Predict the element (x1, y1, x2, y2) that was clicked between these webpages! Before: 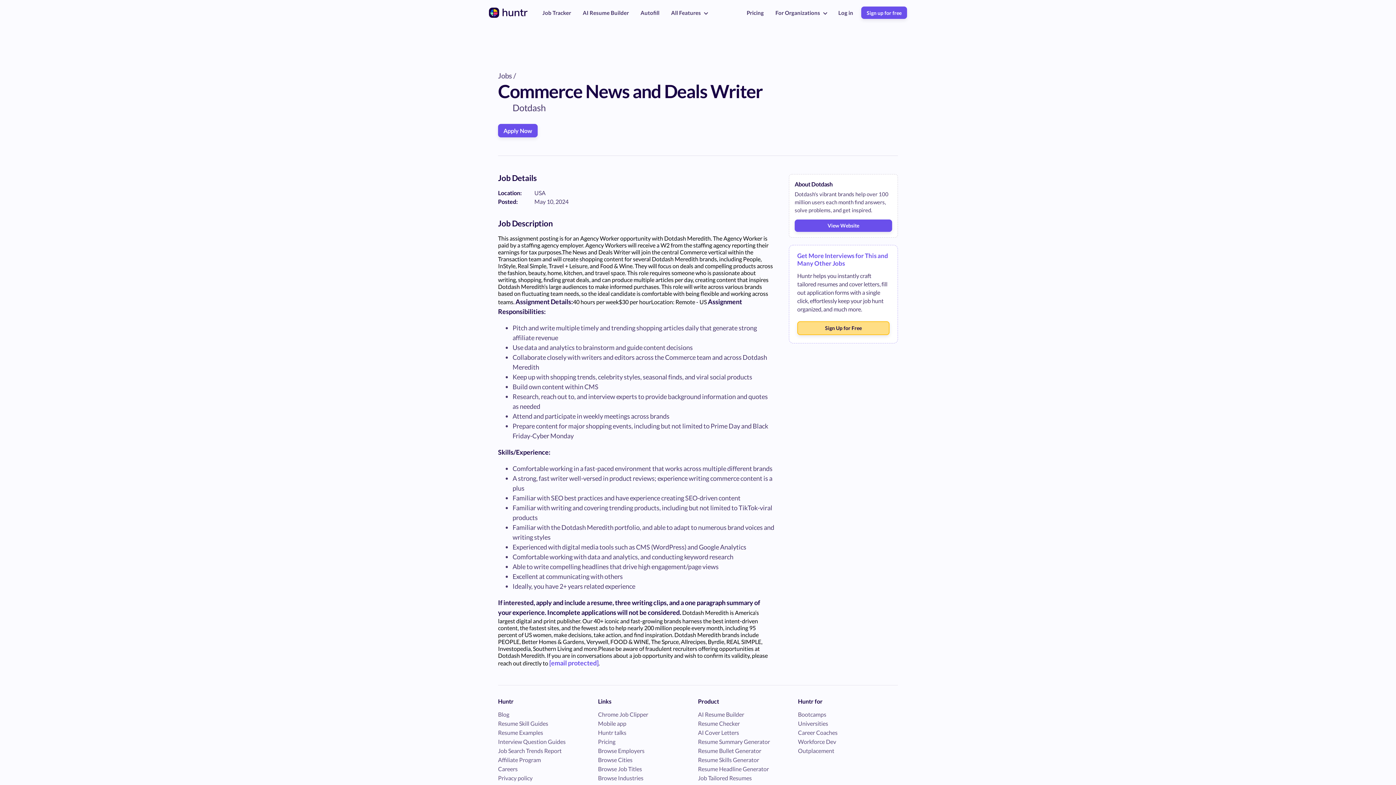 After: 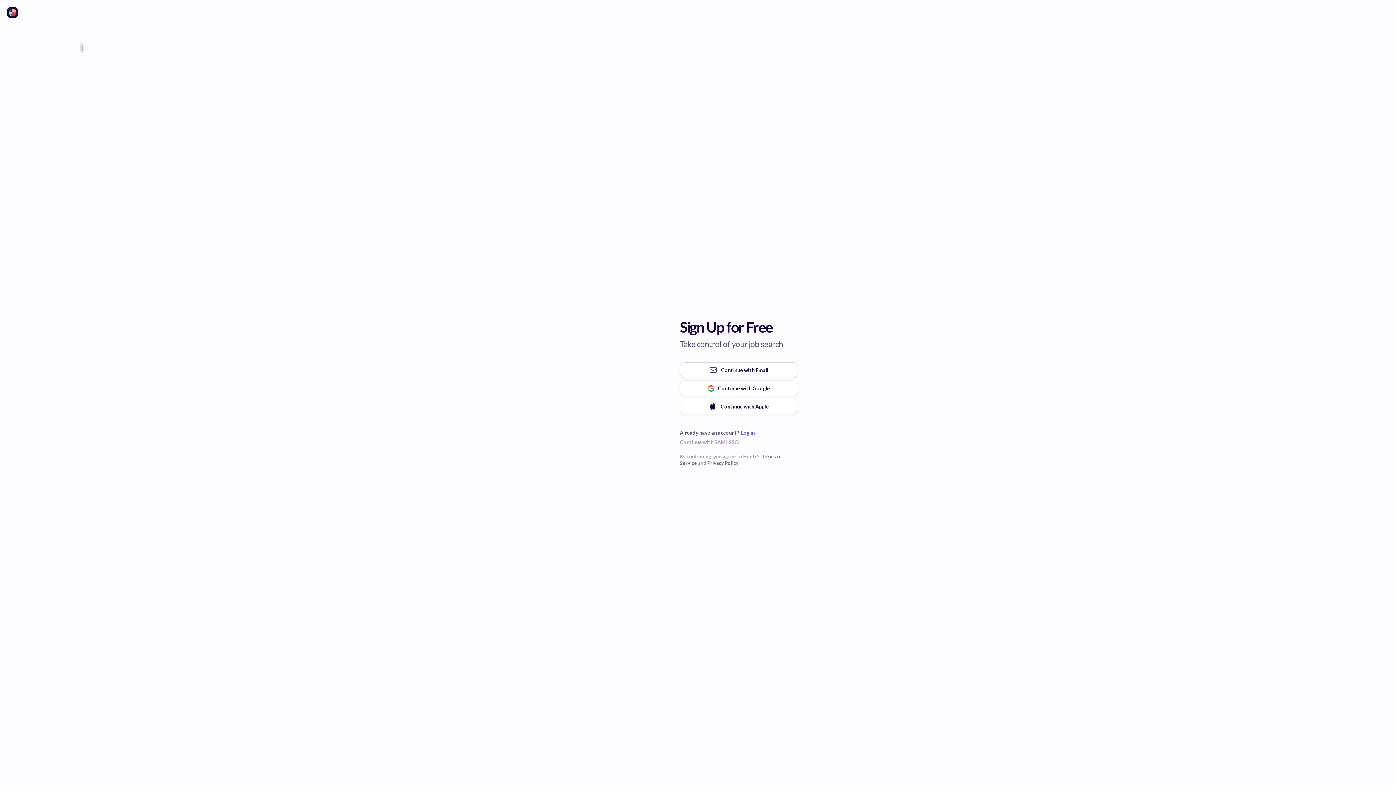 Action: label: Sign up for free bbox: (861, 6, 907, 18)